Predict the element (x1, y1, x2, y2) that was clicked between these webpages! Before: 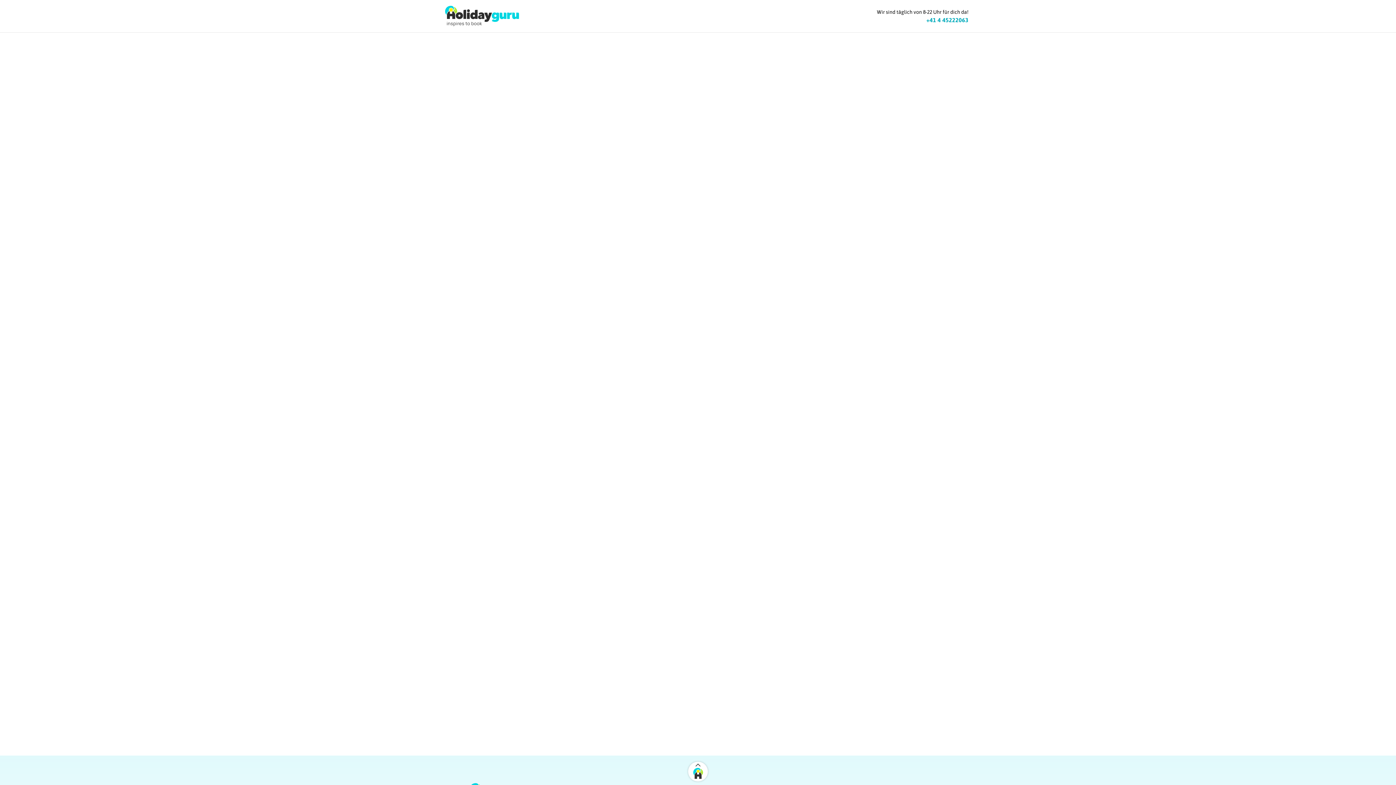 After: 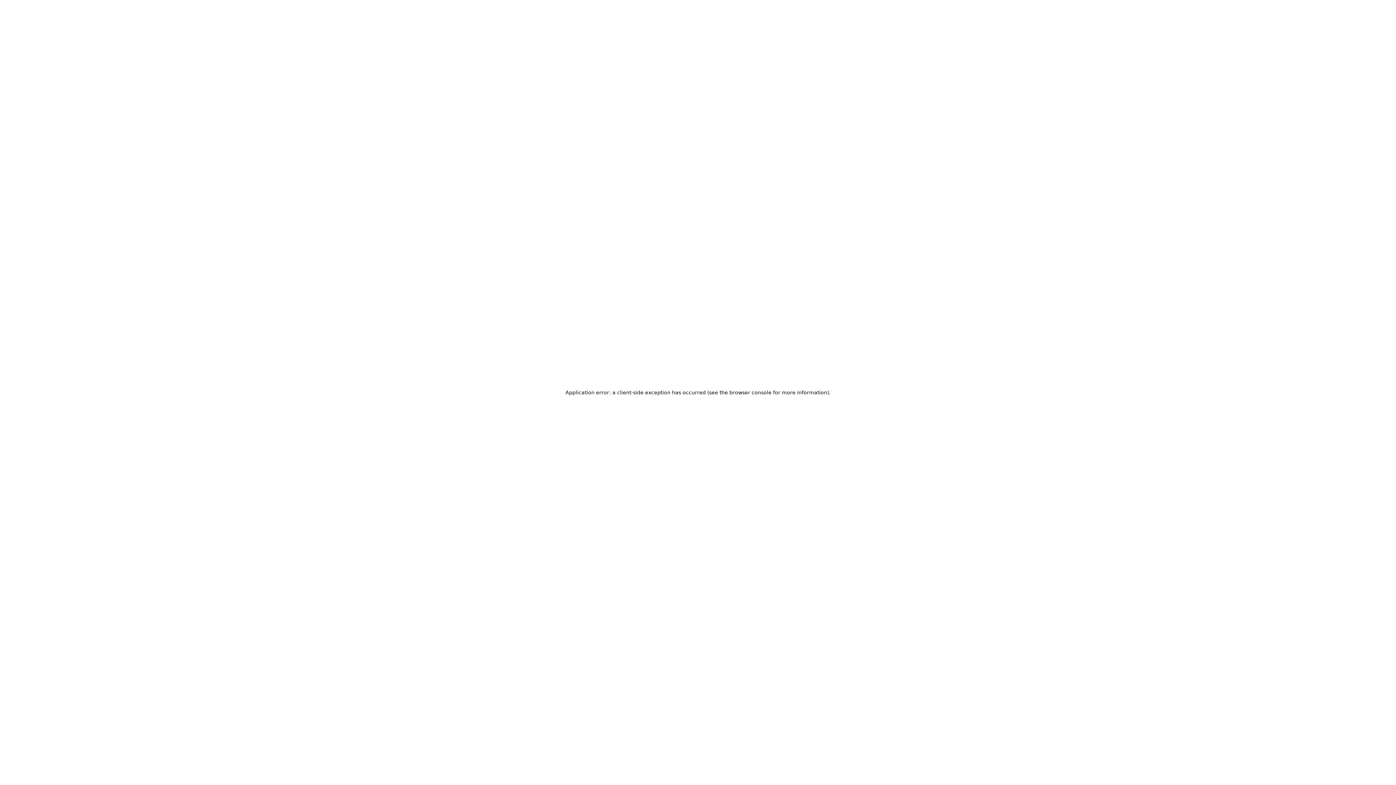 Action: bbox: (427, 5, 536, 26)